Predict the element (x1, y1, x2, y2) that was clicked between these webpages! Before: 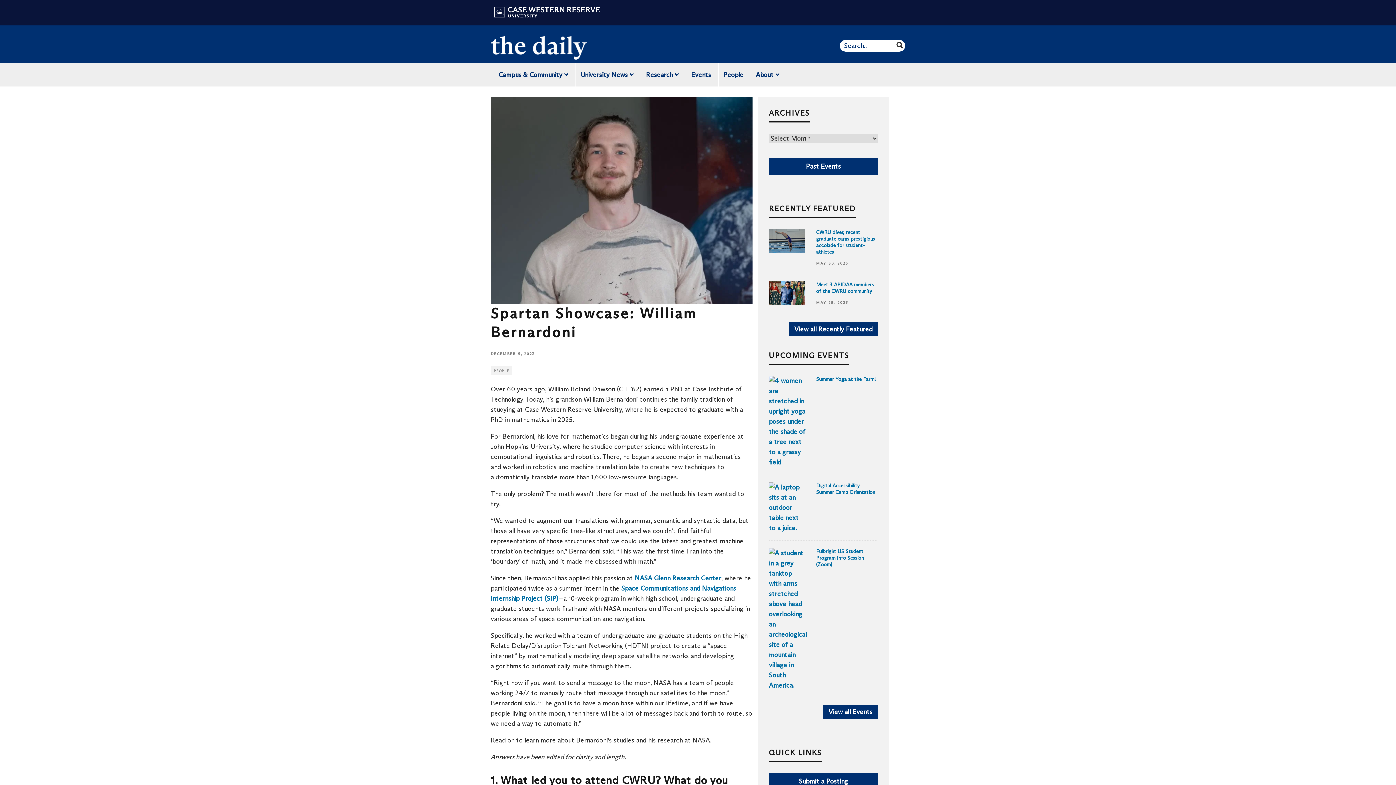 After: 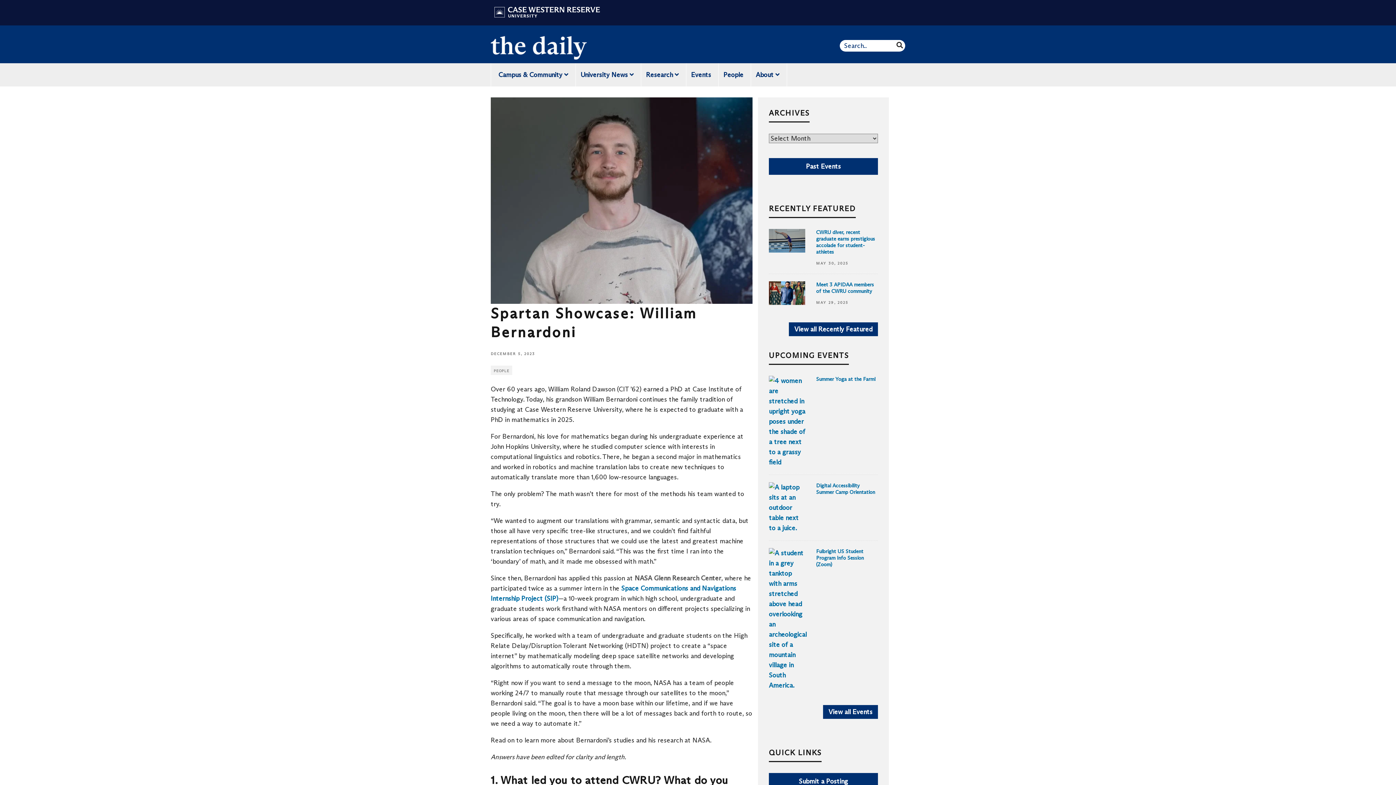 Action: bbox: (634, 574, 721, 582) label: NASA Glenn Research Center